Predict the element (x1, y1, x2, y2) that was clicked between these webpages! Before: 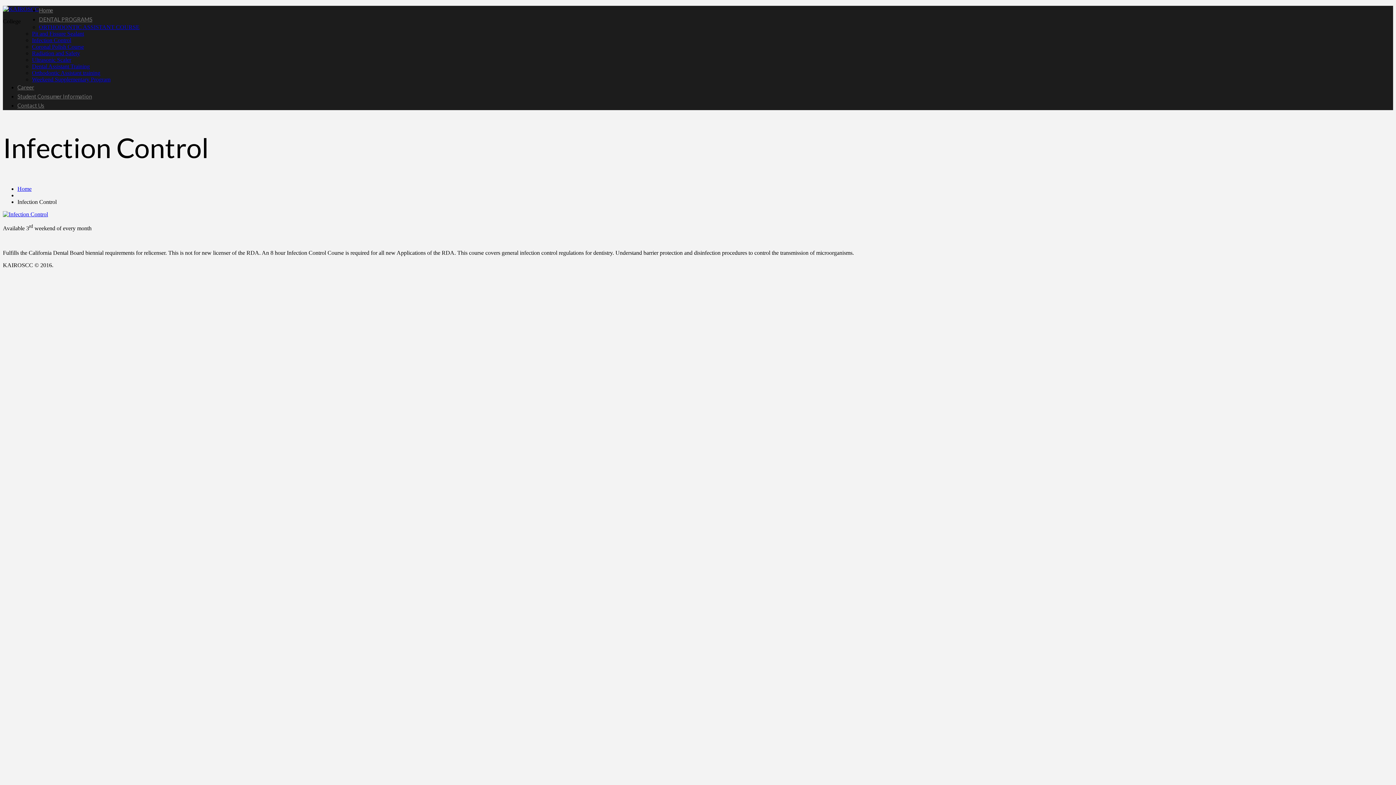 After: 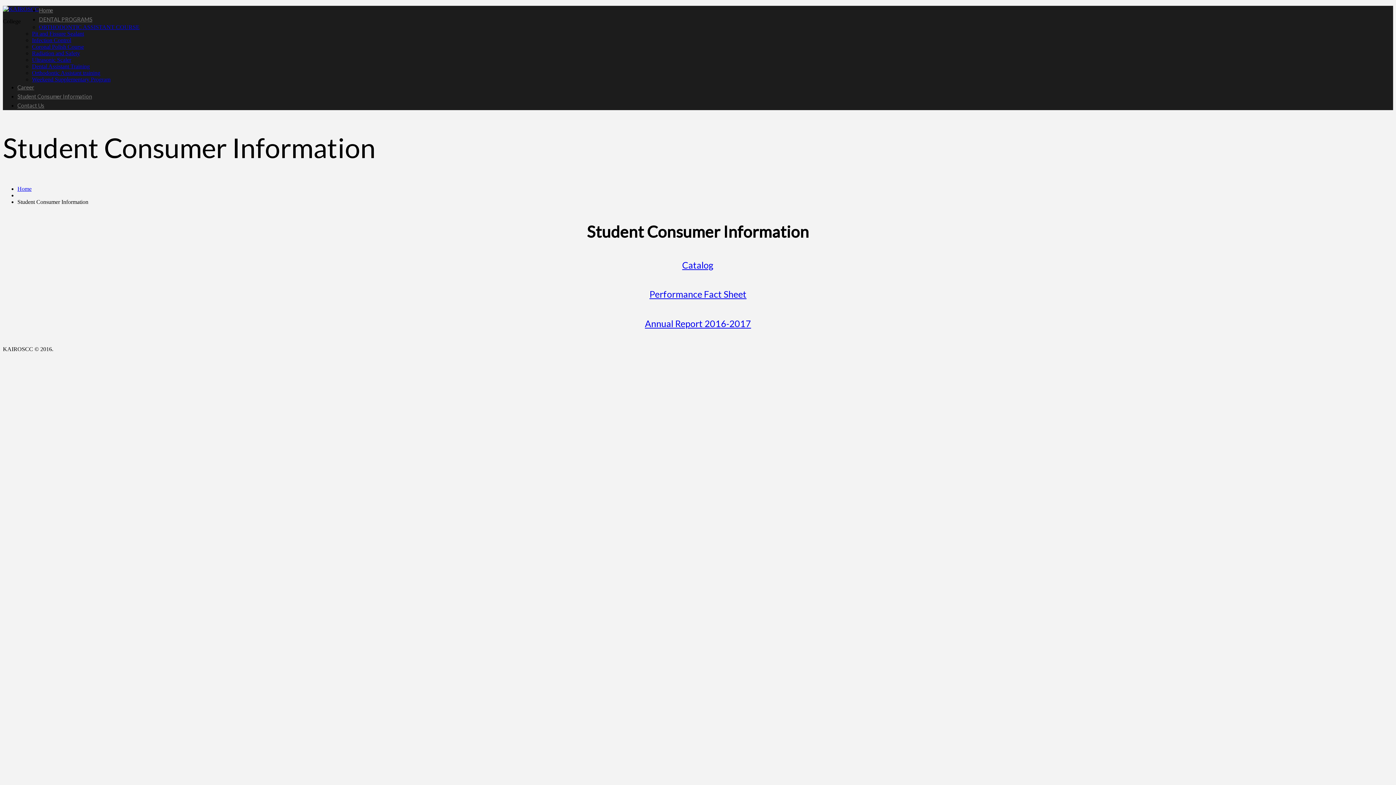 Action: bbox: (17, 93, 92, 99) label: Student Consumer Information